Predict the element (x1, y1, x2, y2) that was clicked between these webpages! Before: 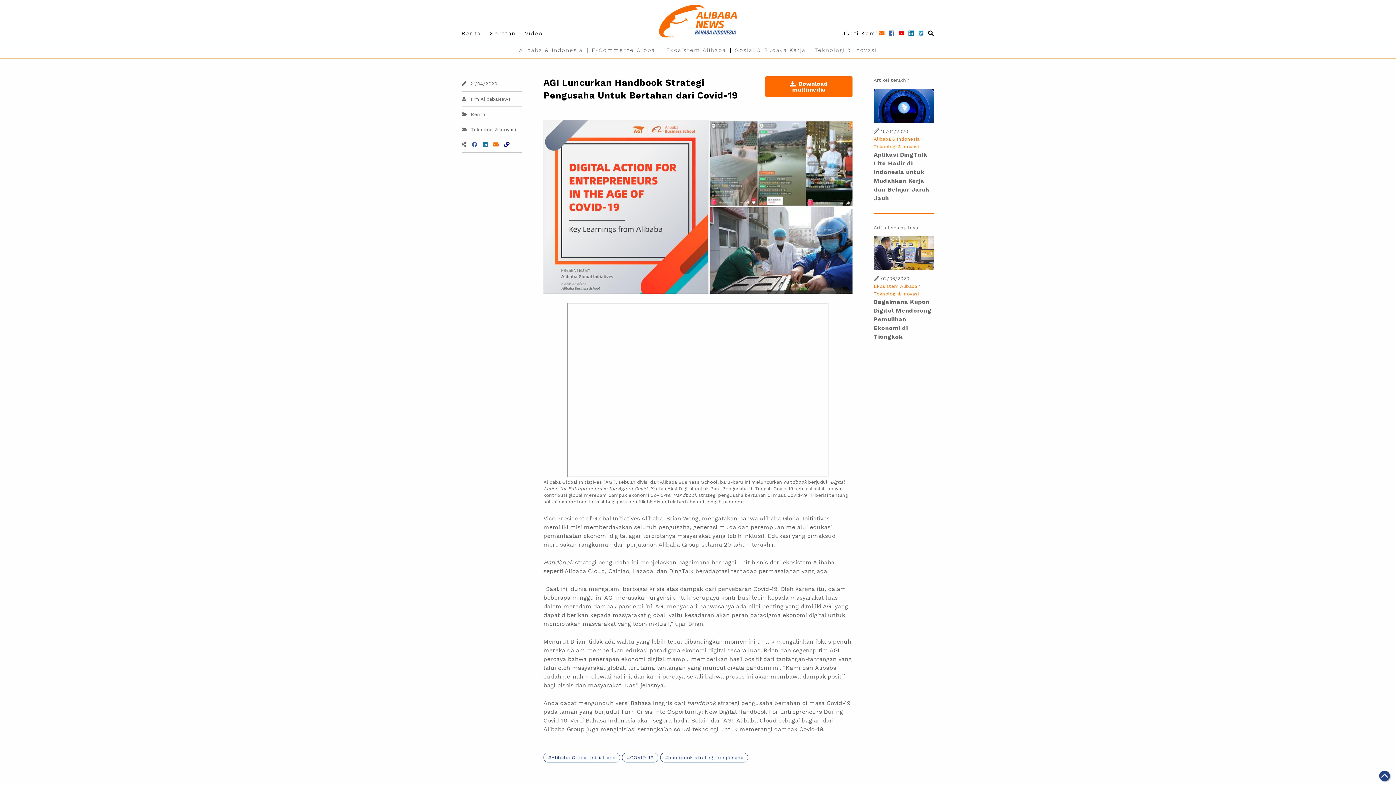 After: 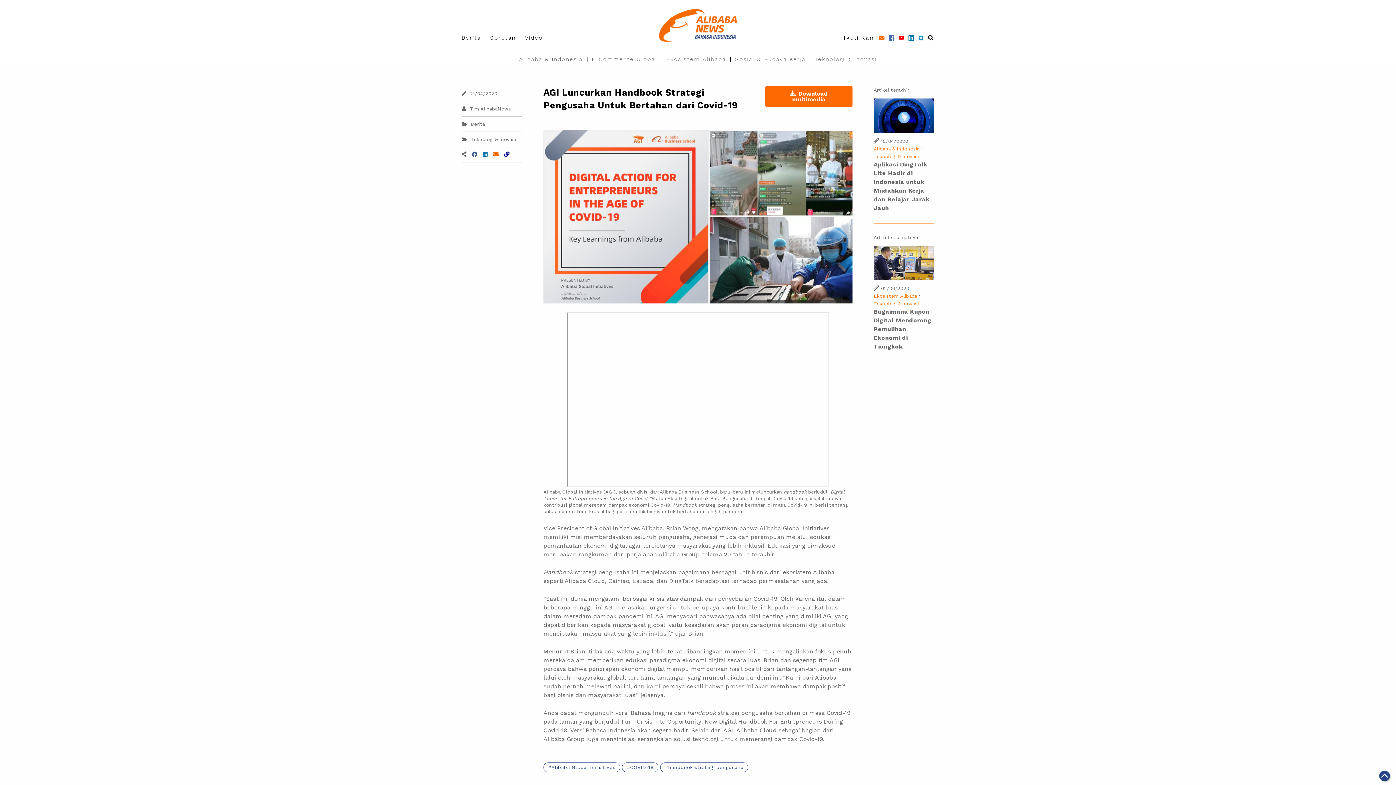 Action: bbox: (1378, 772, 1392, 779)